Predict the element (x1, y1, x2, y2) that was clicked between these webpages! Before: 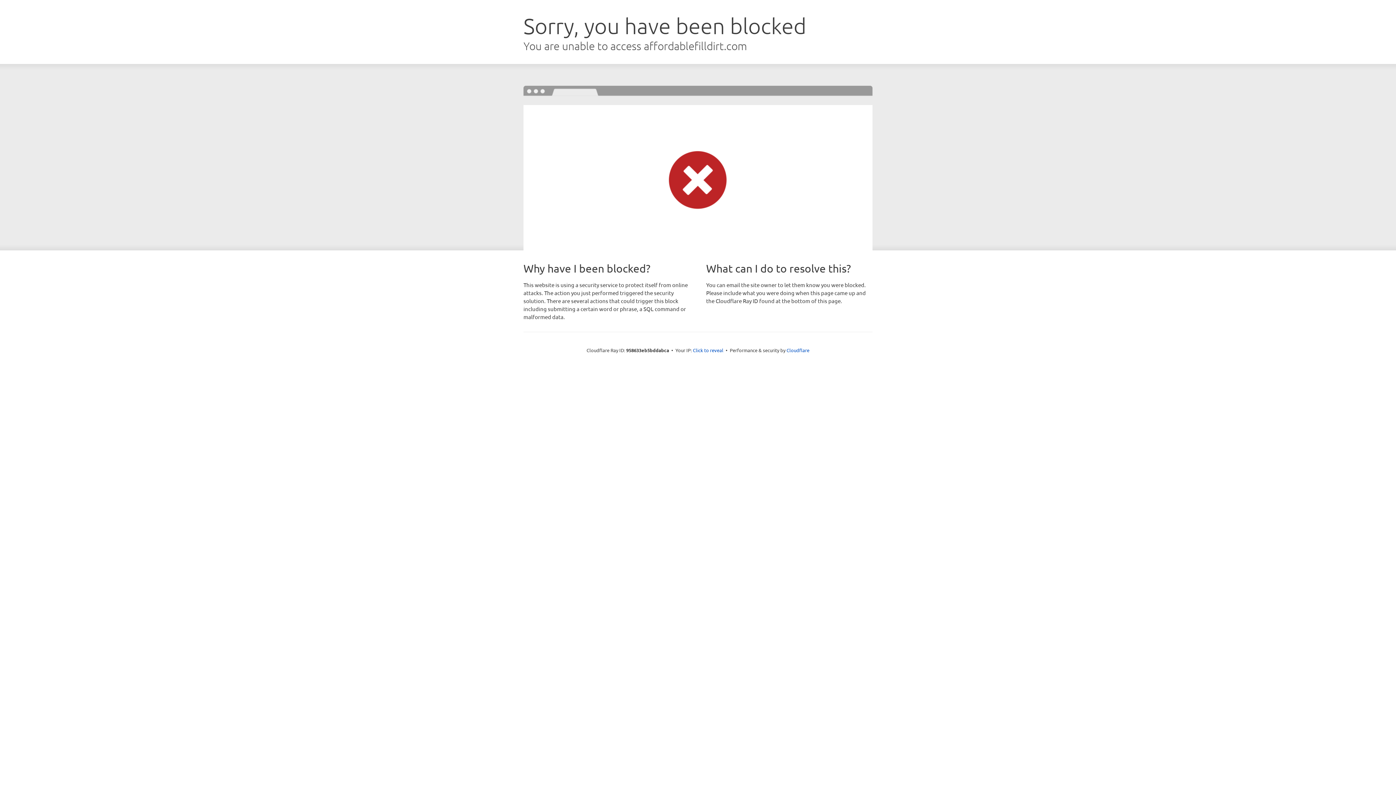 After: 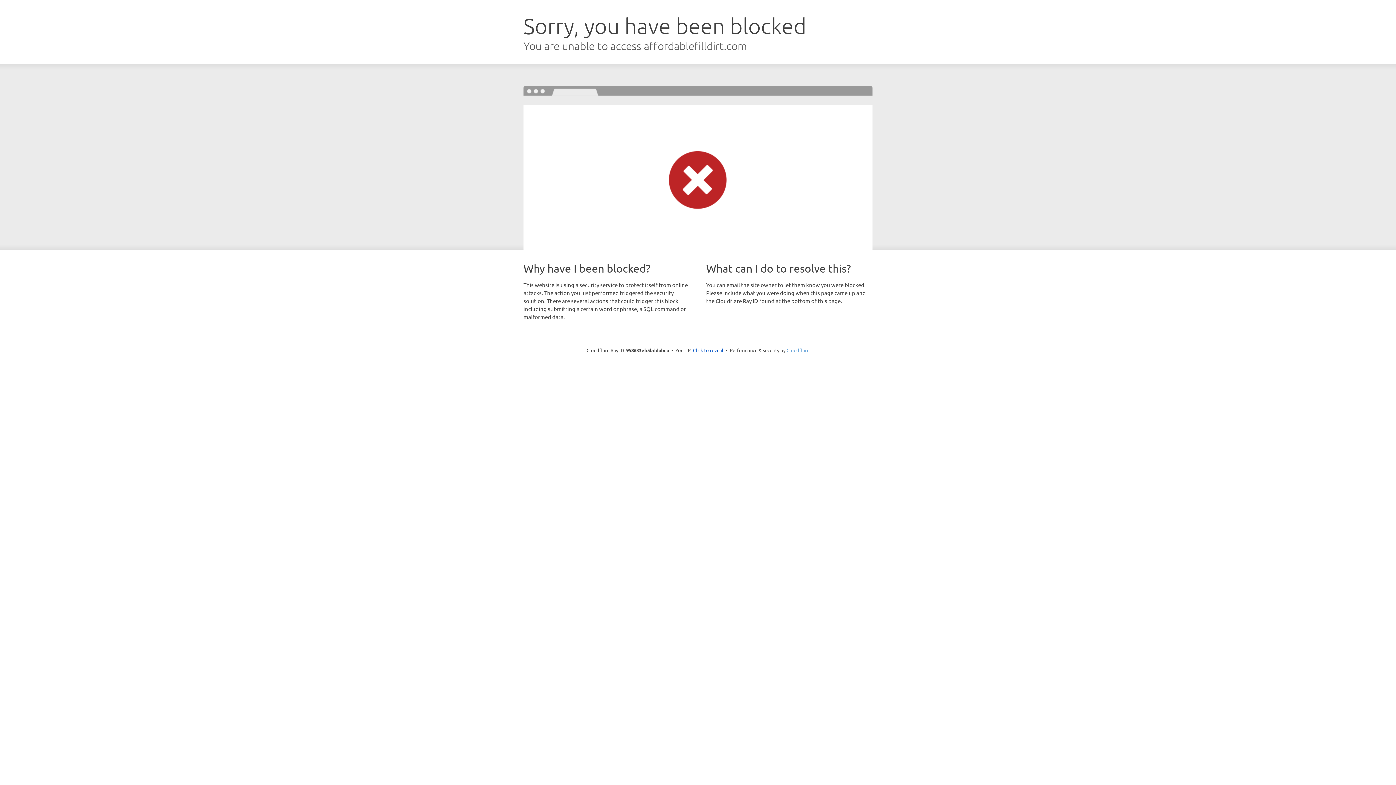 Action: label: Cloudflare bbox: (786, 347, 809, 353)